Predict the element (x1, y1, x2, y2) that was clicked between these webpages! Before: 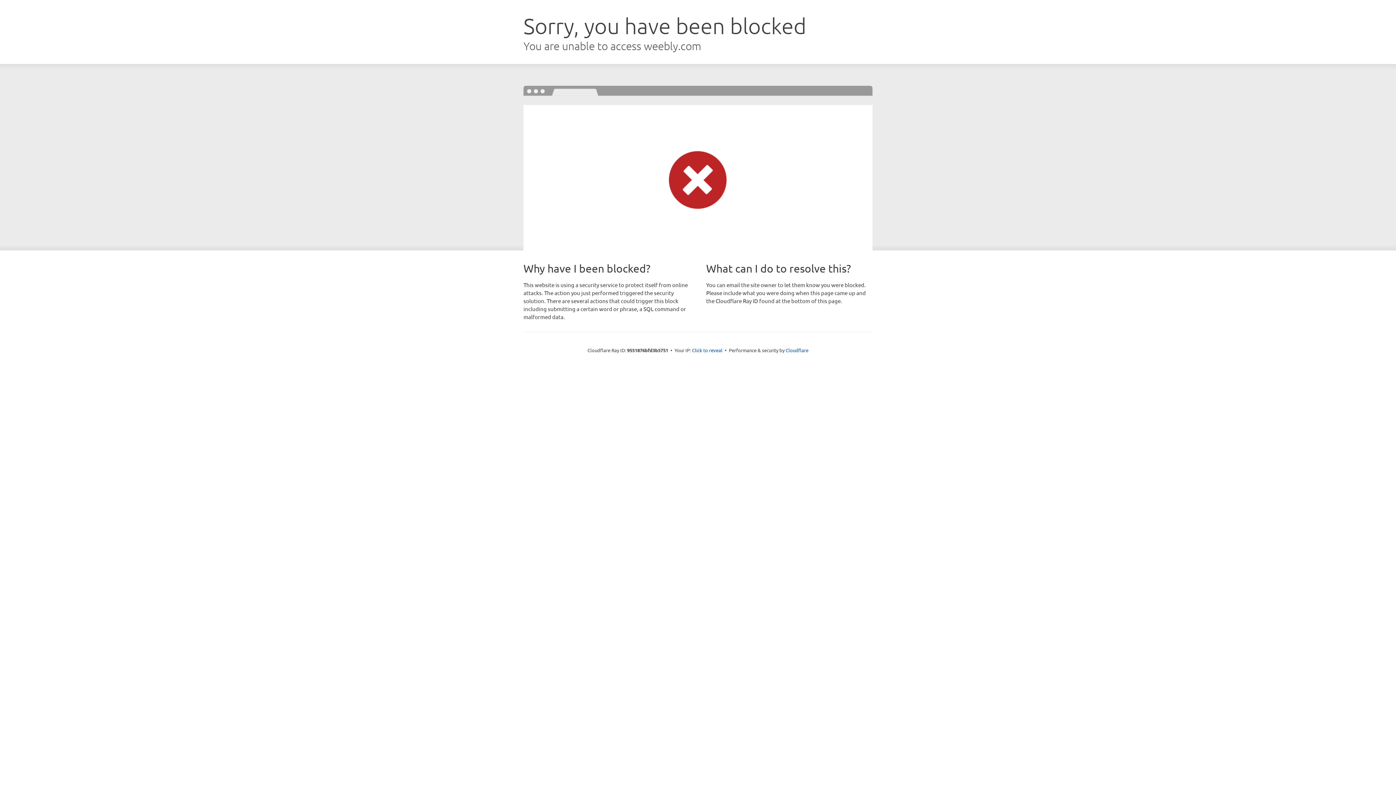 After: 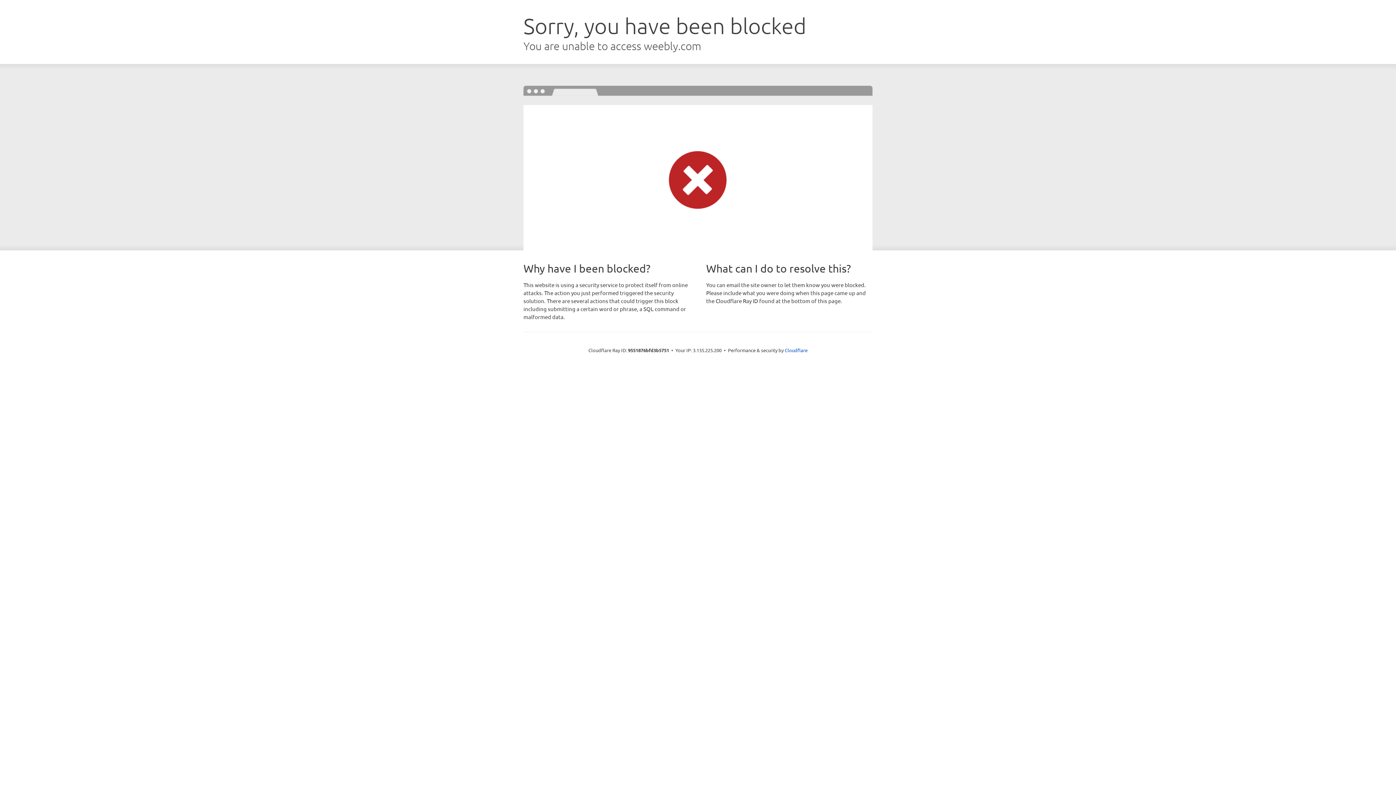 Action: bbox: (692, 346, 722, 353) label: Click to reveal